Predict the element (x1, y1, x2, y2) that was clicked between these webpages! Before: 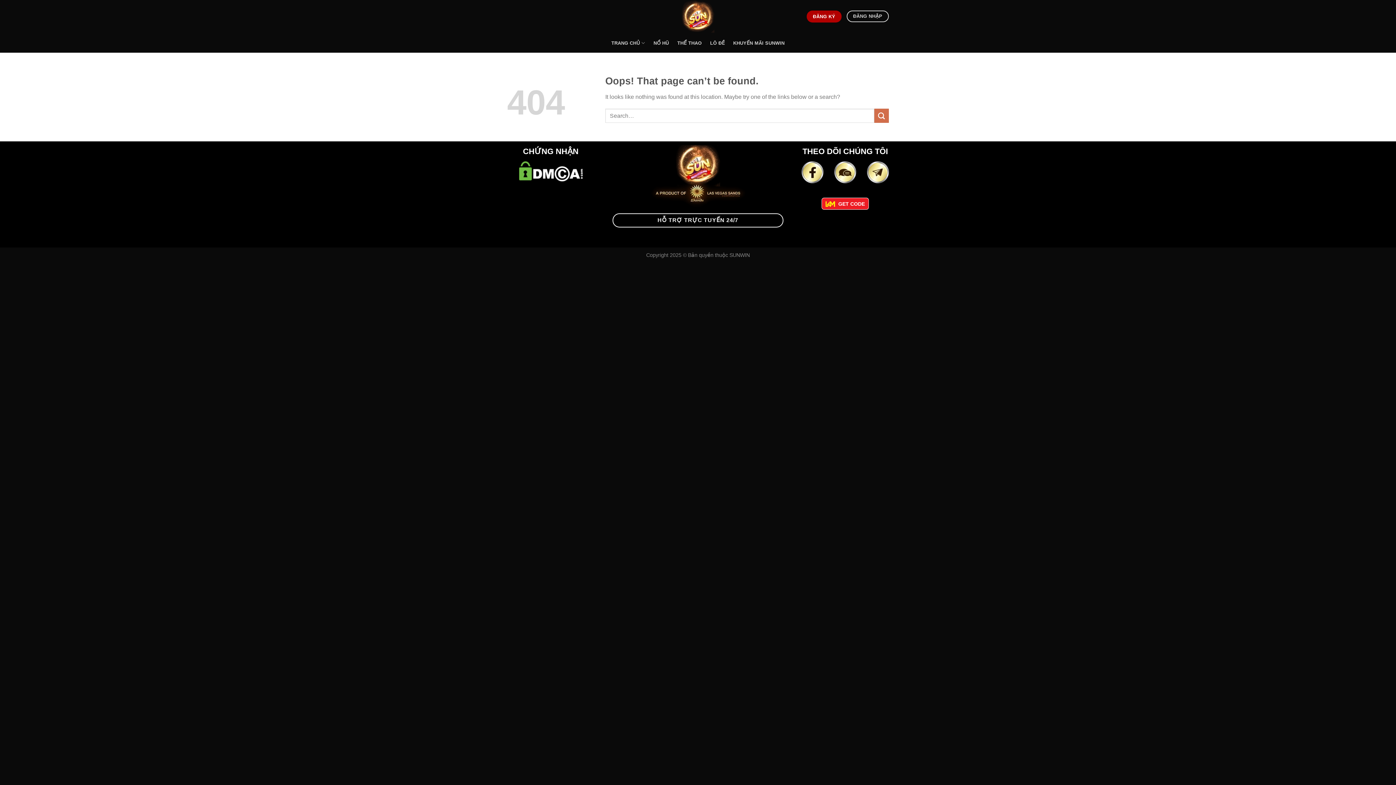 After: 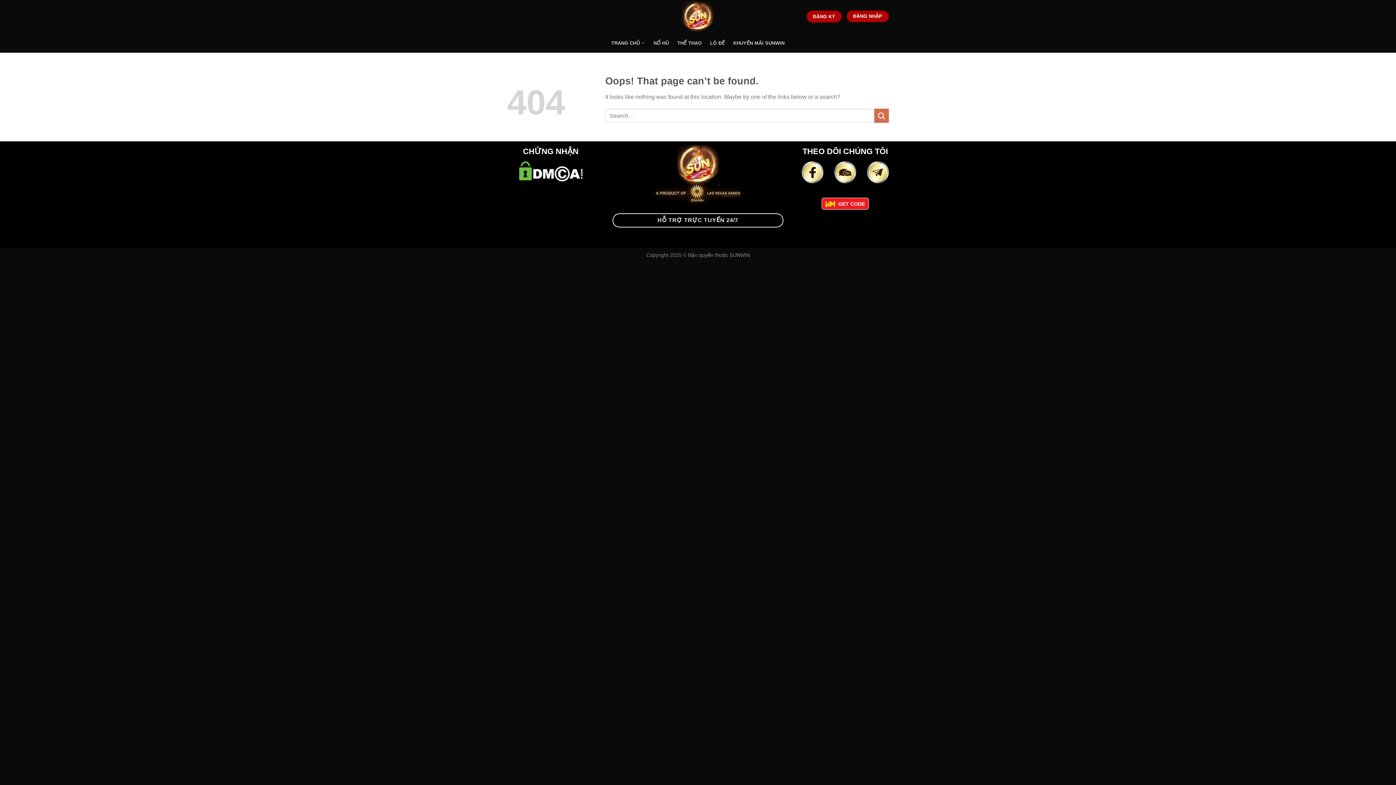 Action: label: ĐĂNG NHẬP bbox: (846, 10, 889, 22)